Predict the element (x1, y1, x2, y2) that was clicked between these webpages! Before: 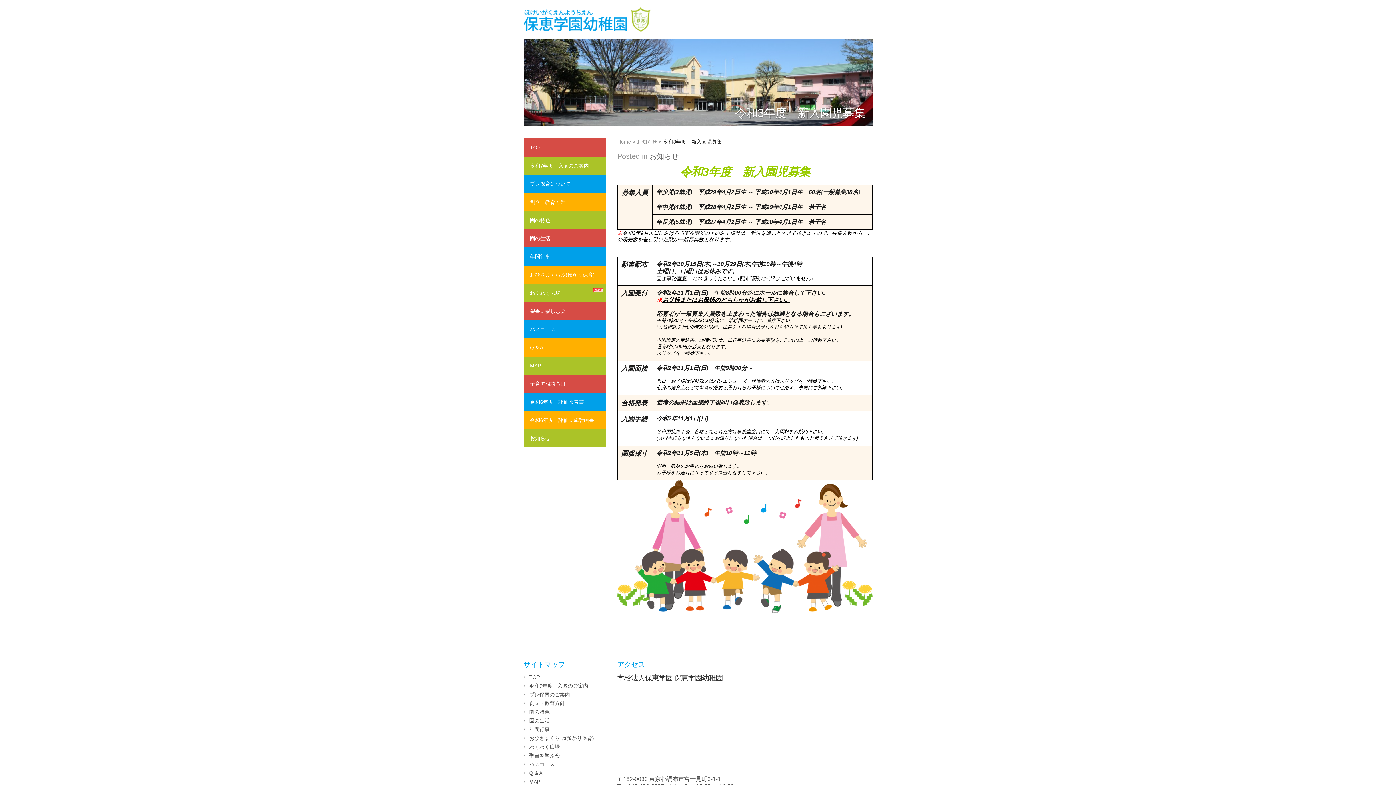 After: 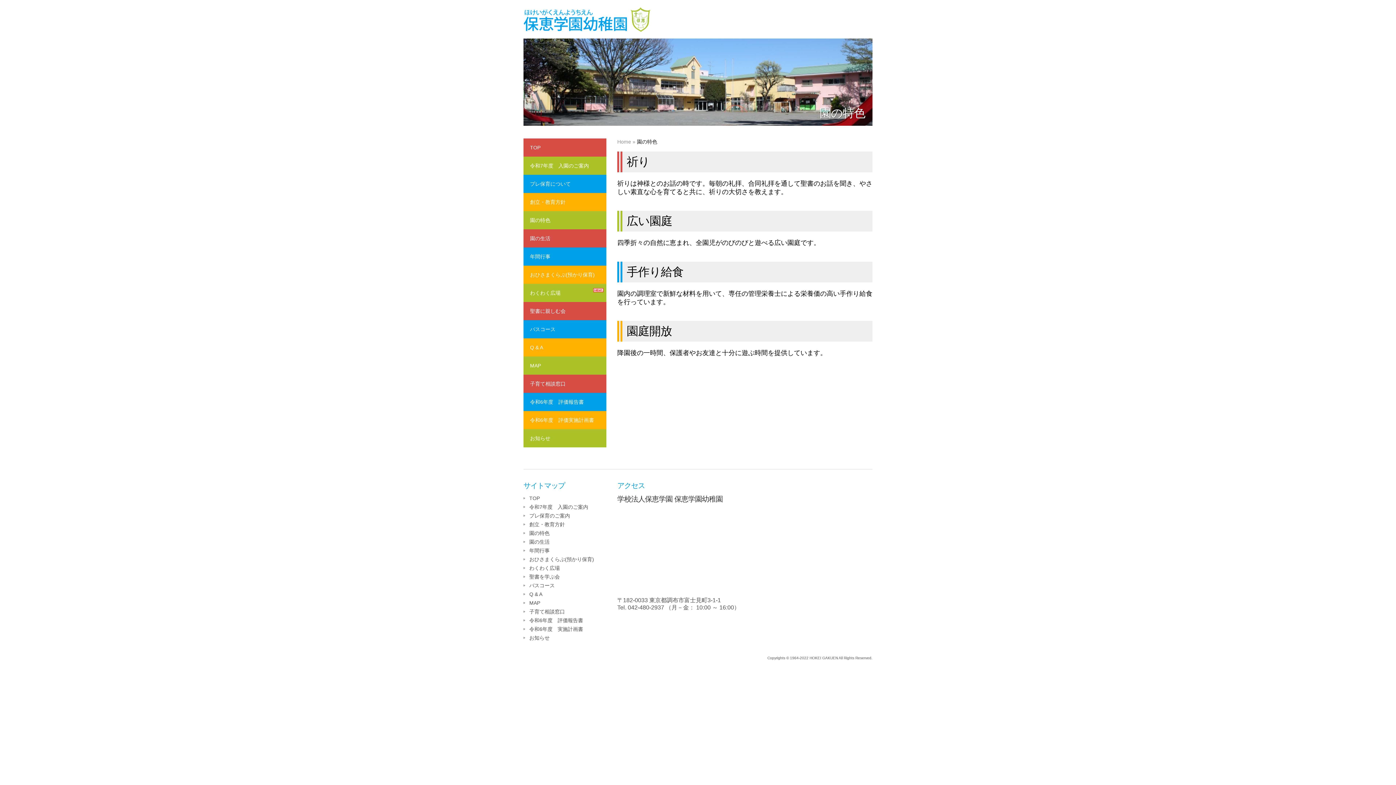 Action: label: 園の特色 bbox: (529, 709, 549, 715)